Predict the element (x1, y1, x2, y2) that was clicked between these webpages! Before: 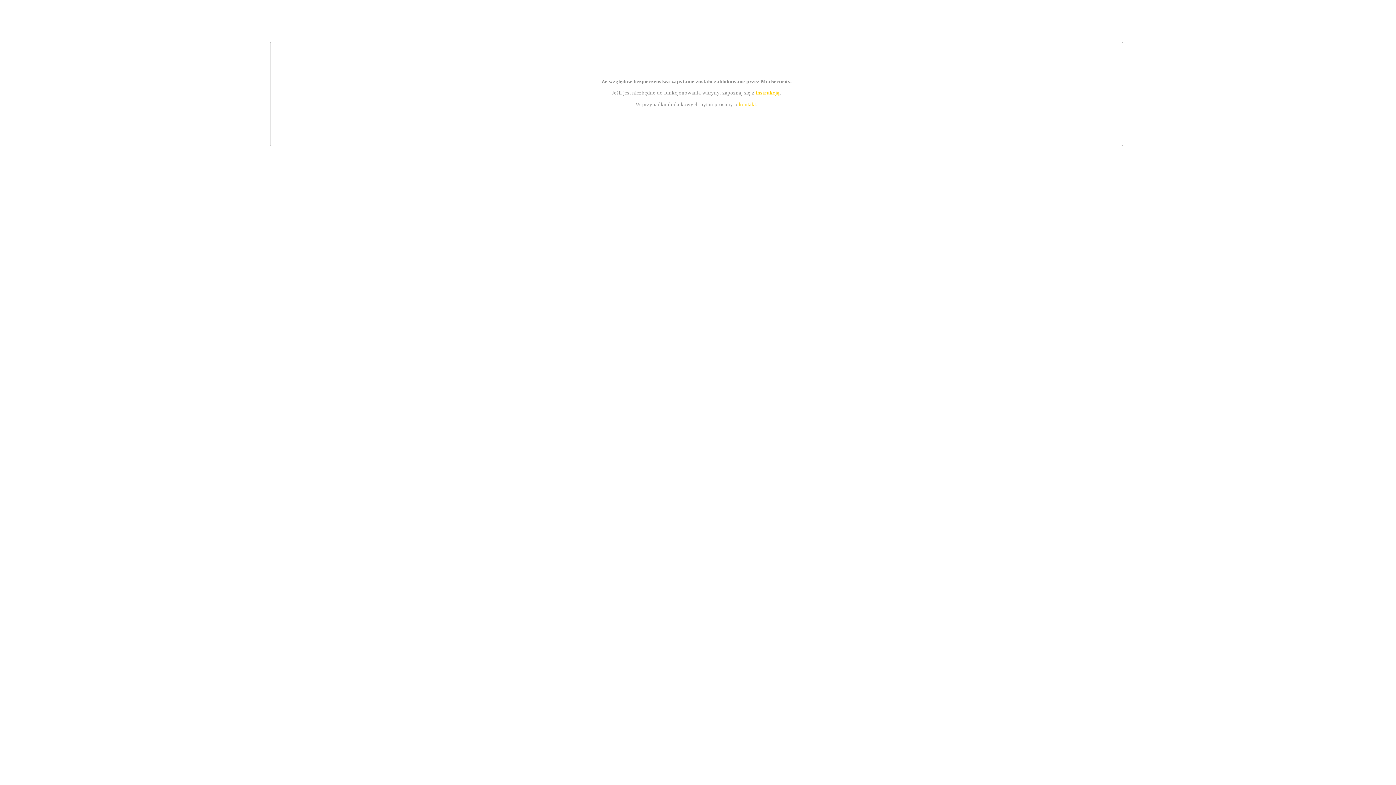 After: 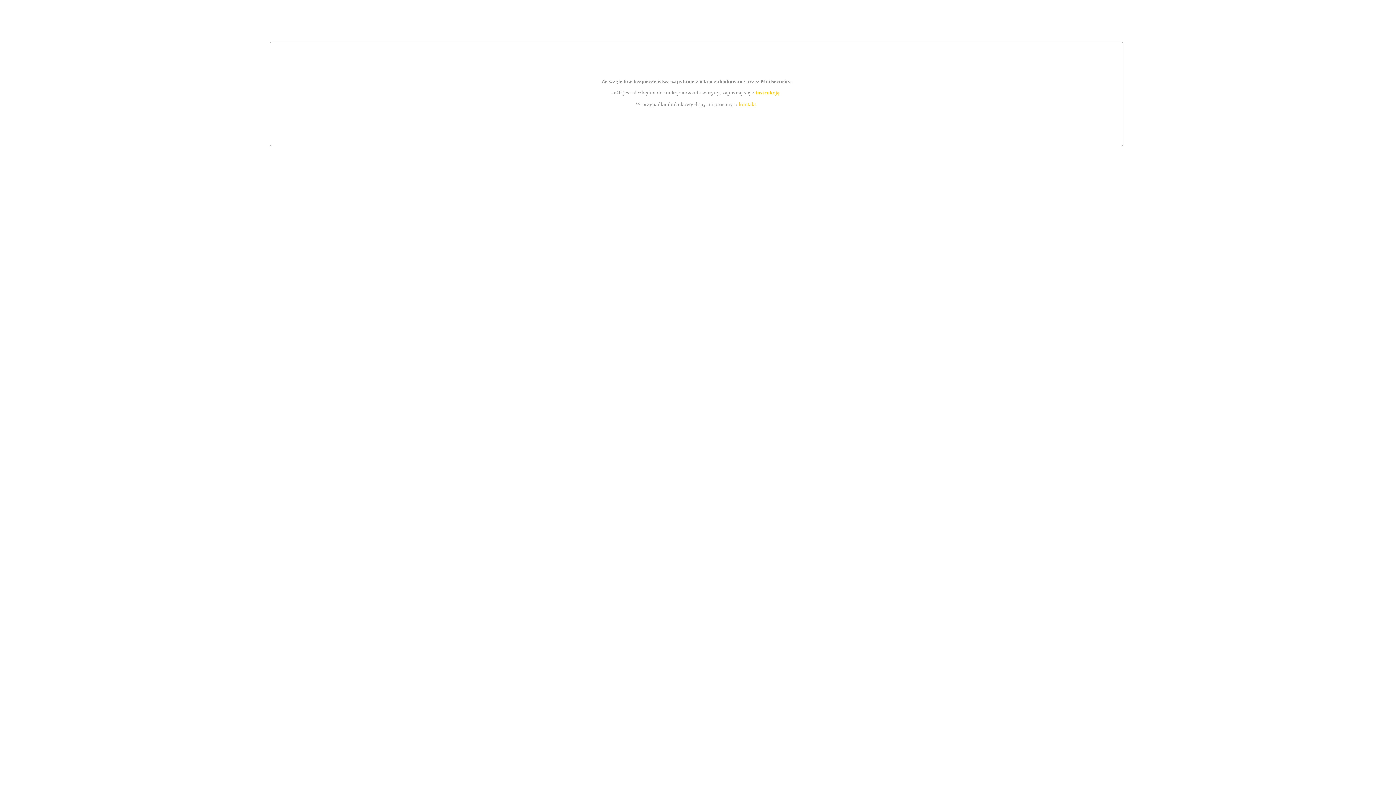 Action: label: kontakt bbox: (739, 101, 756, 107)